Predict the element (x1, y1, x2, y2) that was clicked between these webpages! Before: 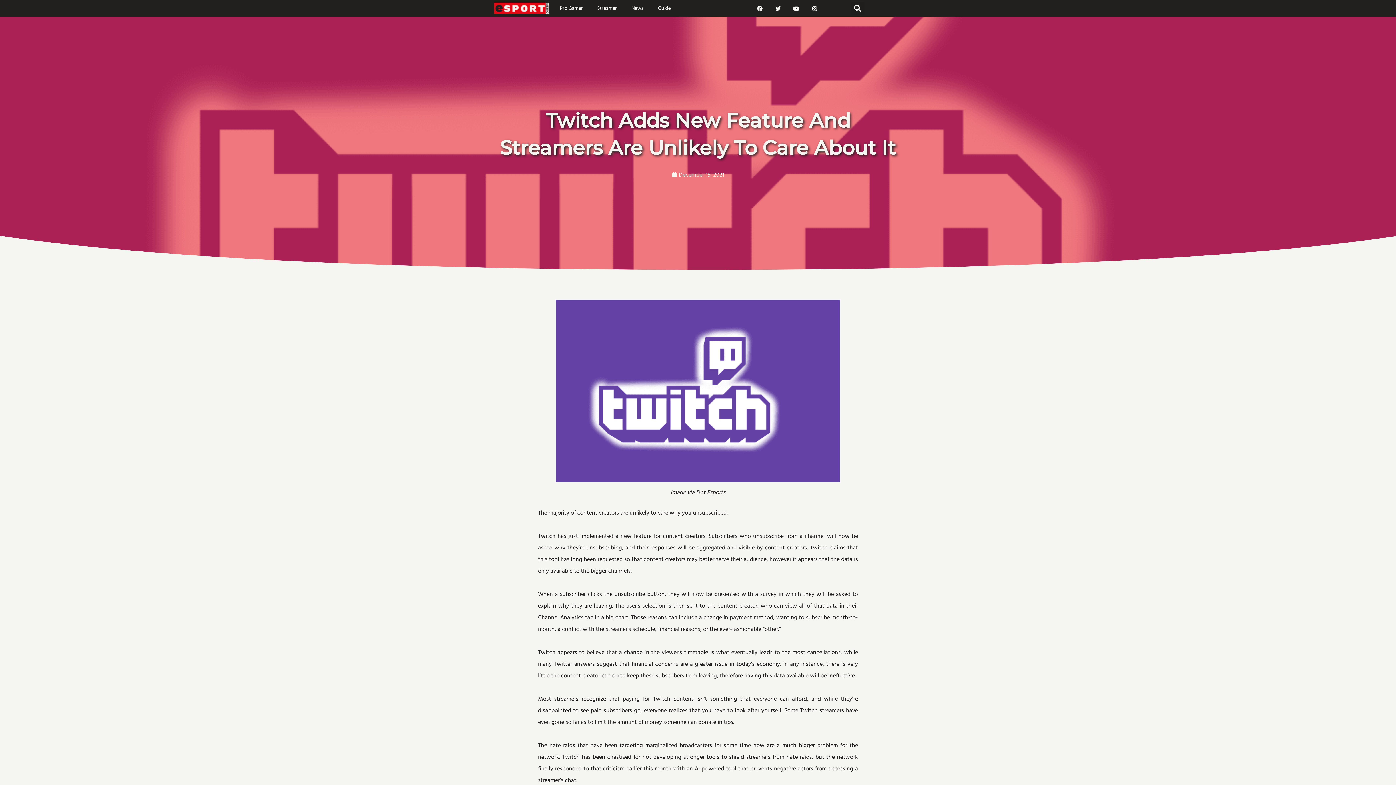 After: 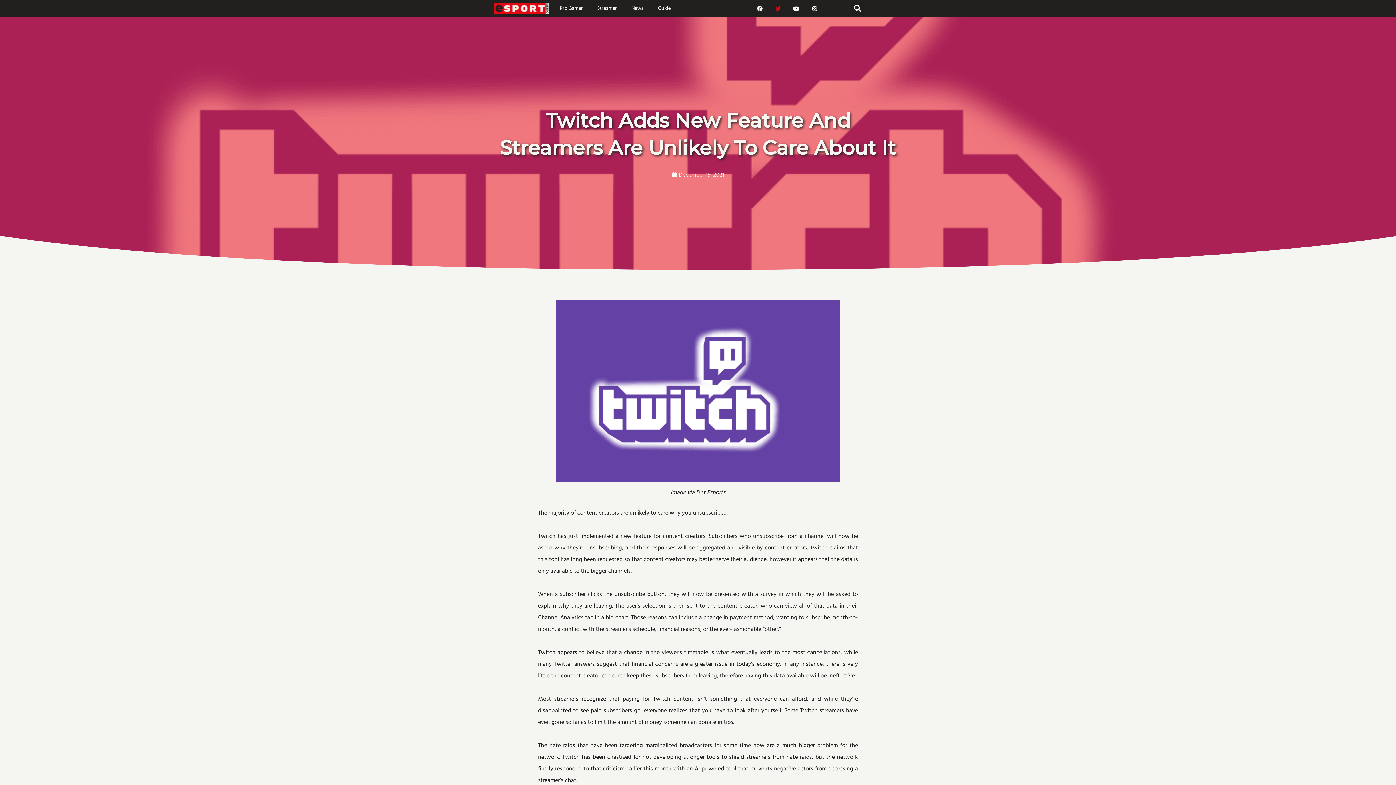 Action: label: Twitter bbox: (772, 2, 783, 13)